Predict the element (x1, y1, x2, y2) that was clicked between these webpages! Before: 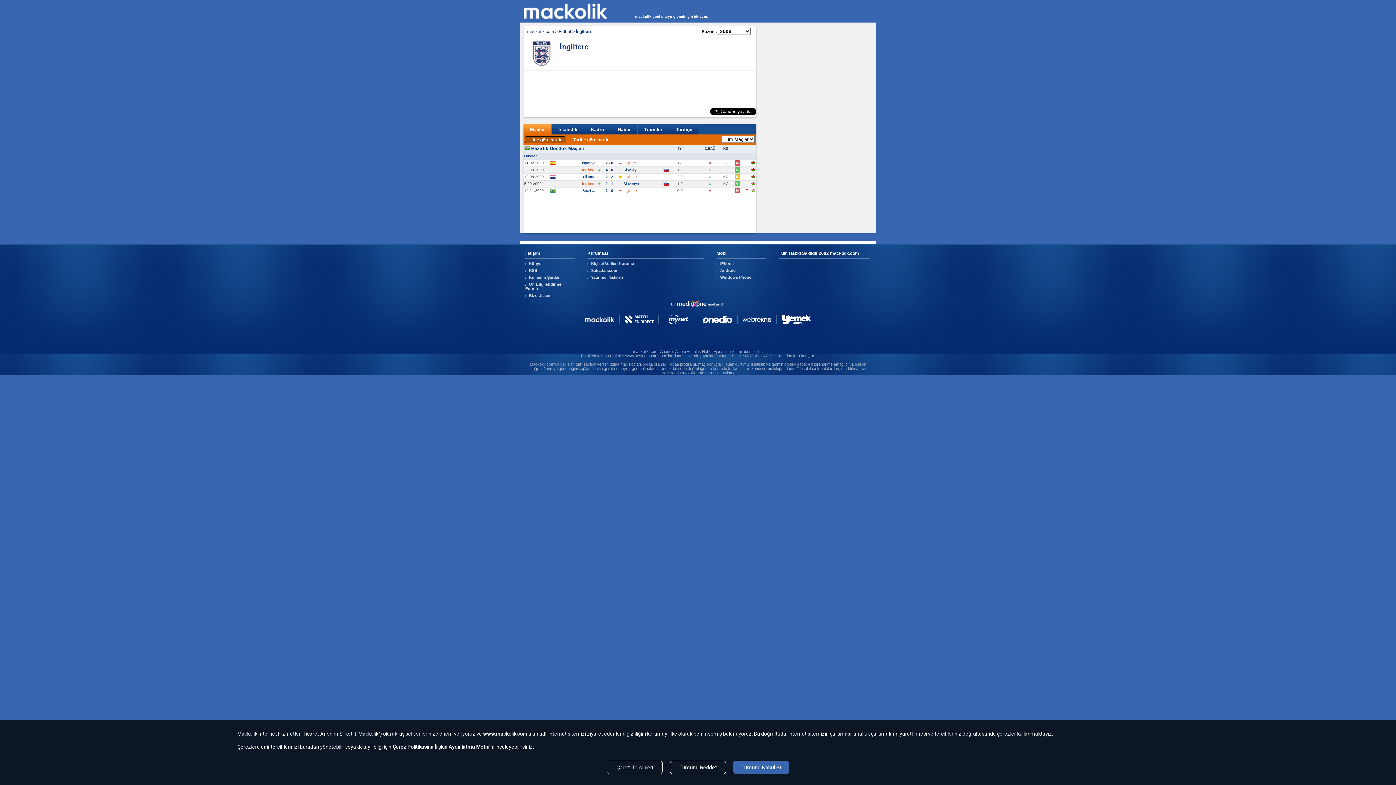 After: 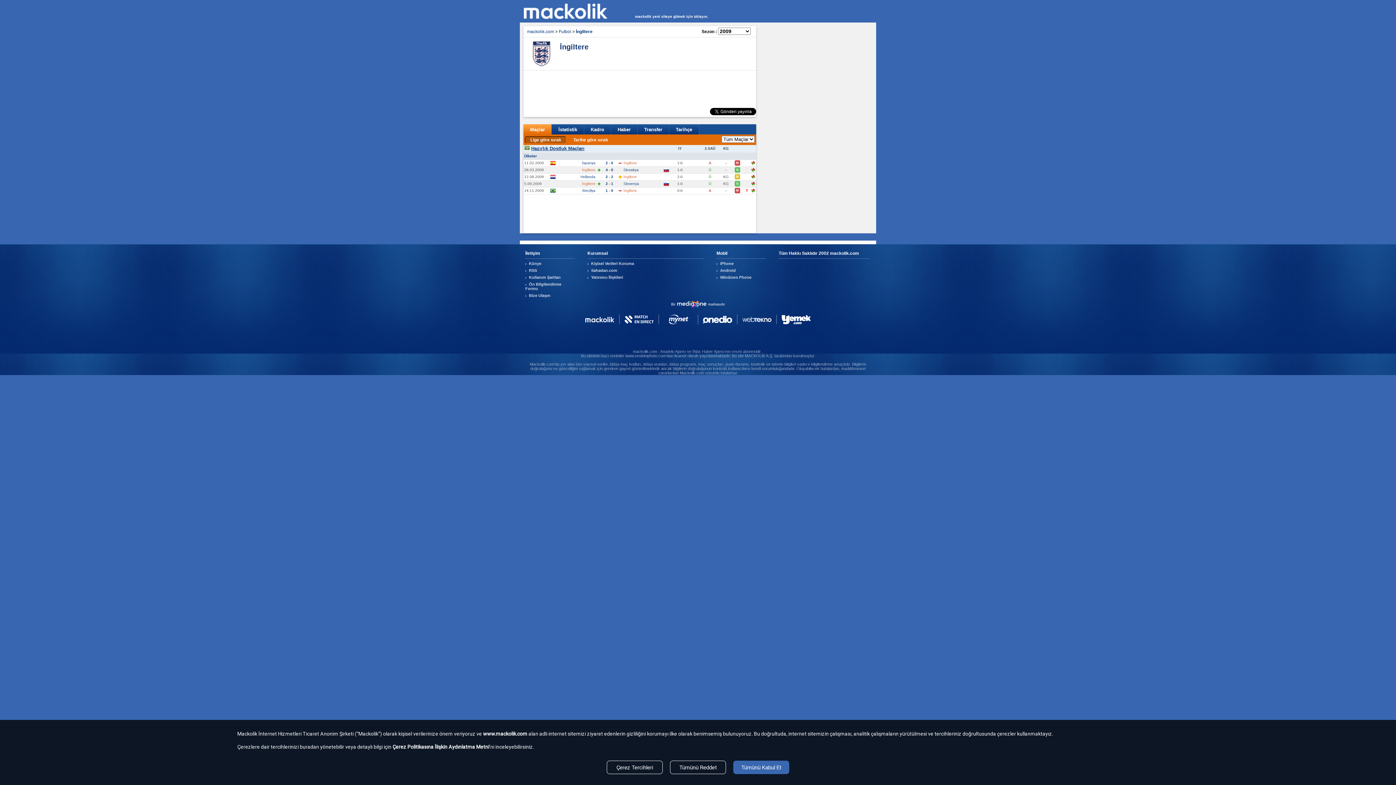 Action: bbox: (531, 145, 584, 151) label: Hazırlık Dostluk Maçları